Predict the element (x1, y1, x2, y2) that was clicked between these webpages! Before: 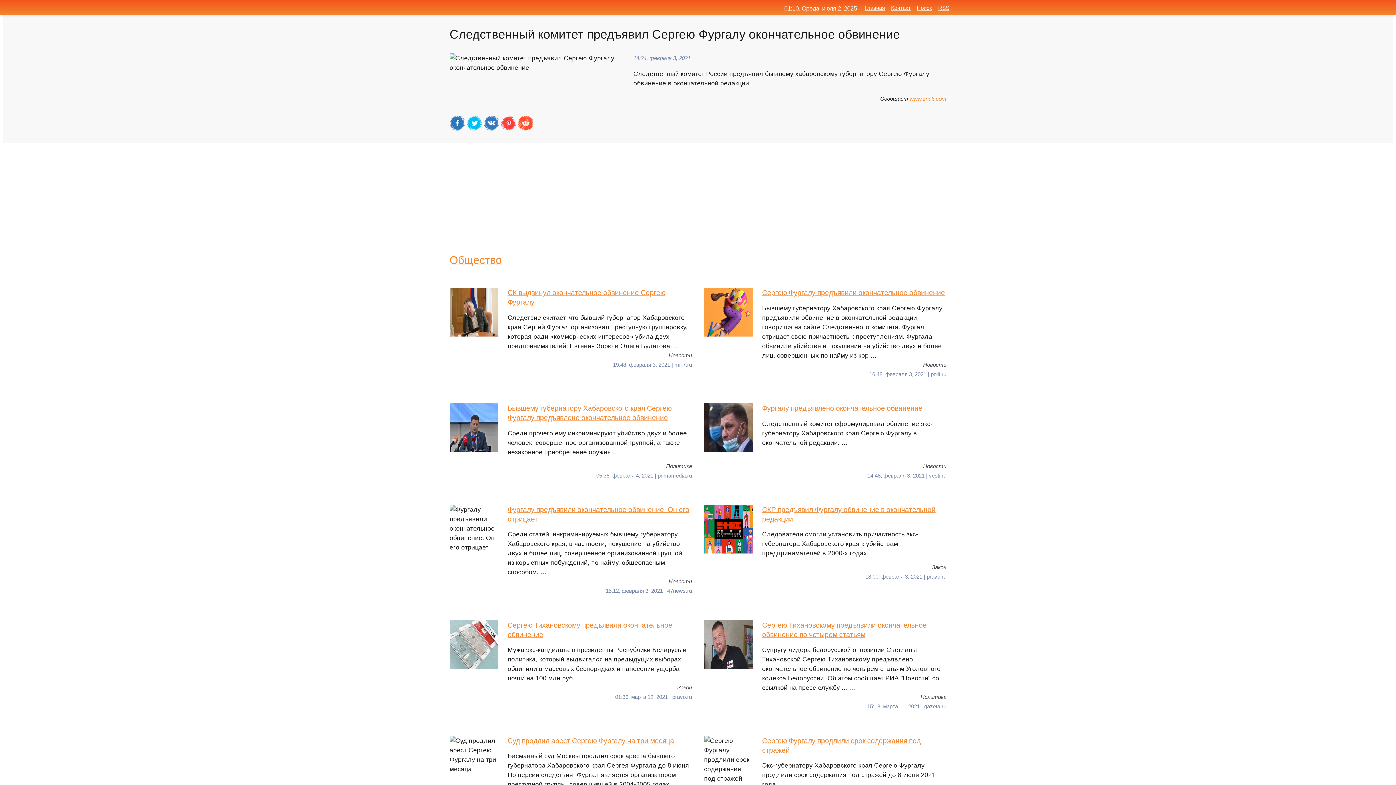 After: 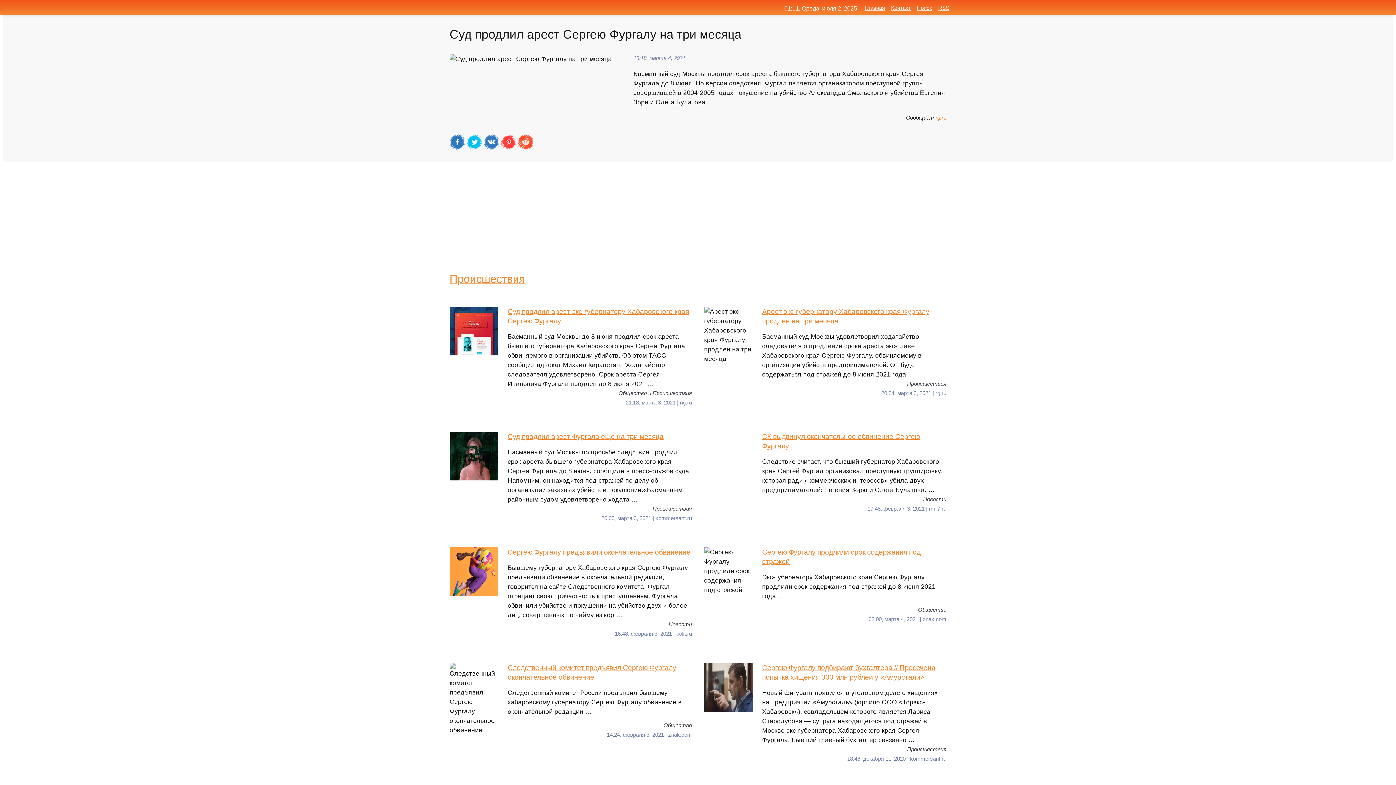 Action: bbox: (449, 736, 692, 808) label: Суд продлил арест Сергею Фургалу на три месяца
Басманный суд Москвы продлил срок ареста бывшего губернатора Хабаровского края Сергея Фургала до 8 июня. По версии следствия, Фургал является организатором преступной группы, совершившей в 2004-2005 годах покушение на убийство Александра Смольского и убийства Евгения Зори и Олега Булатова …